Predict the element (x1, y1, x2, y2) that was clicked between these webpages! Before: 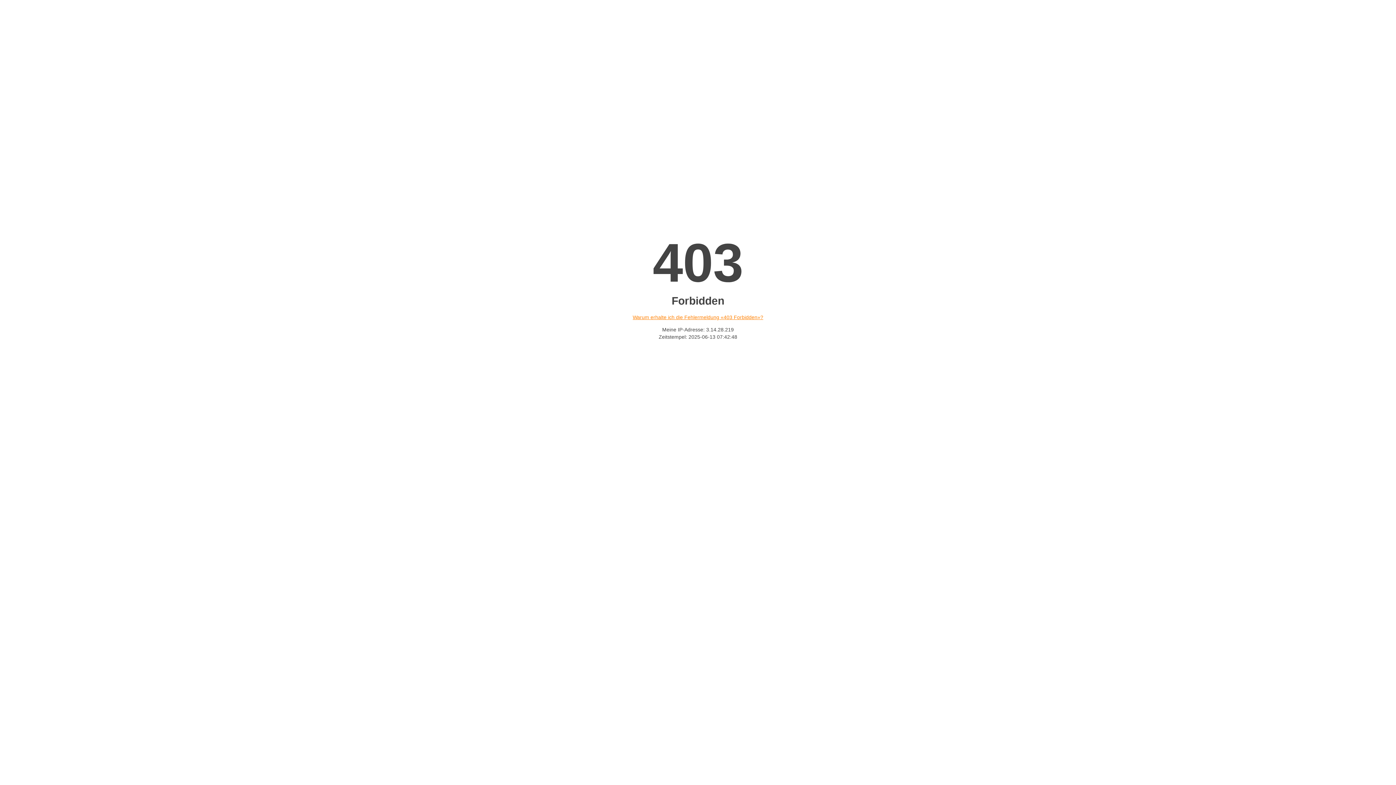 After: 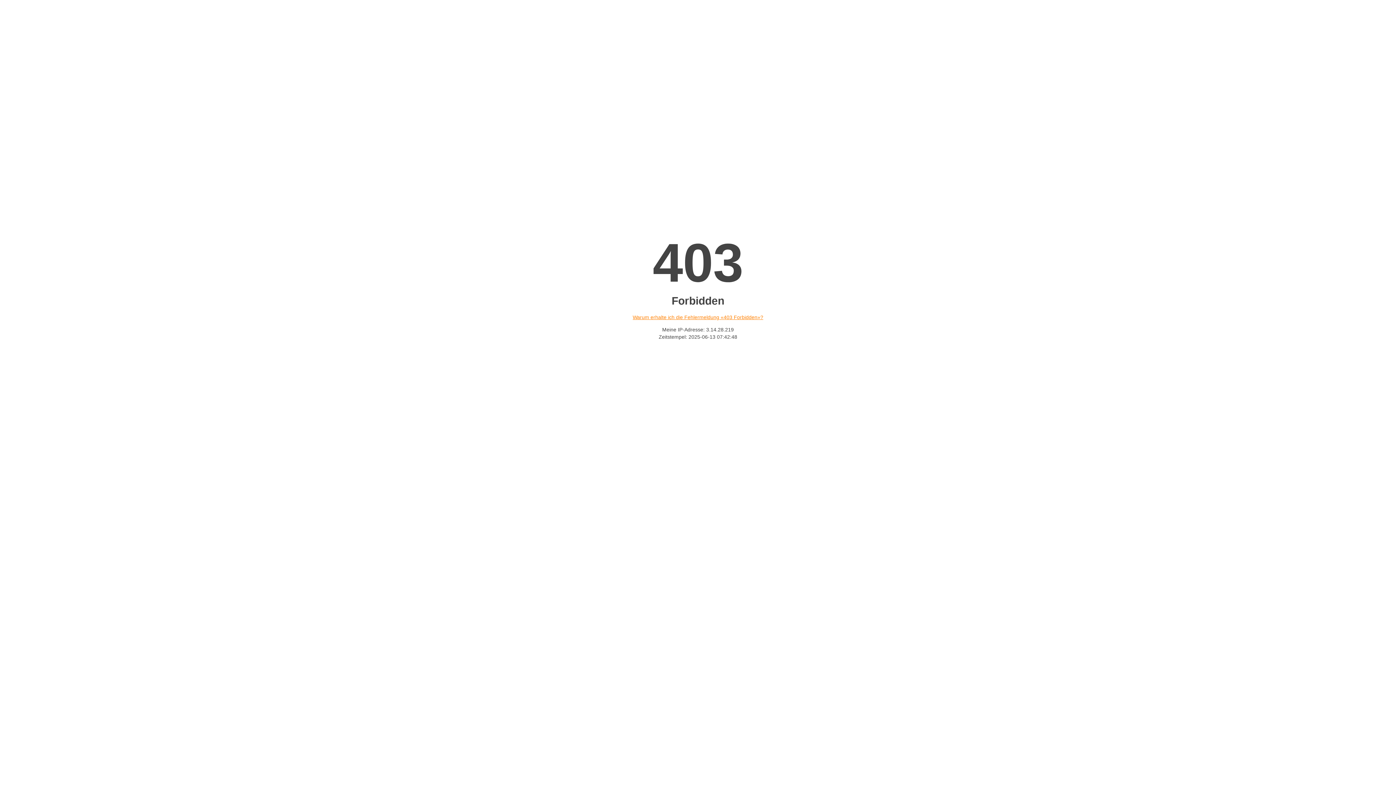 Action: label: Warum erhalte ich die Fehlermeldung «403 Forbidden»? bbox: (632, 314, 763, 320)